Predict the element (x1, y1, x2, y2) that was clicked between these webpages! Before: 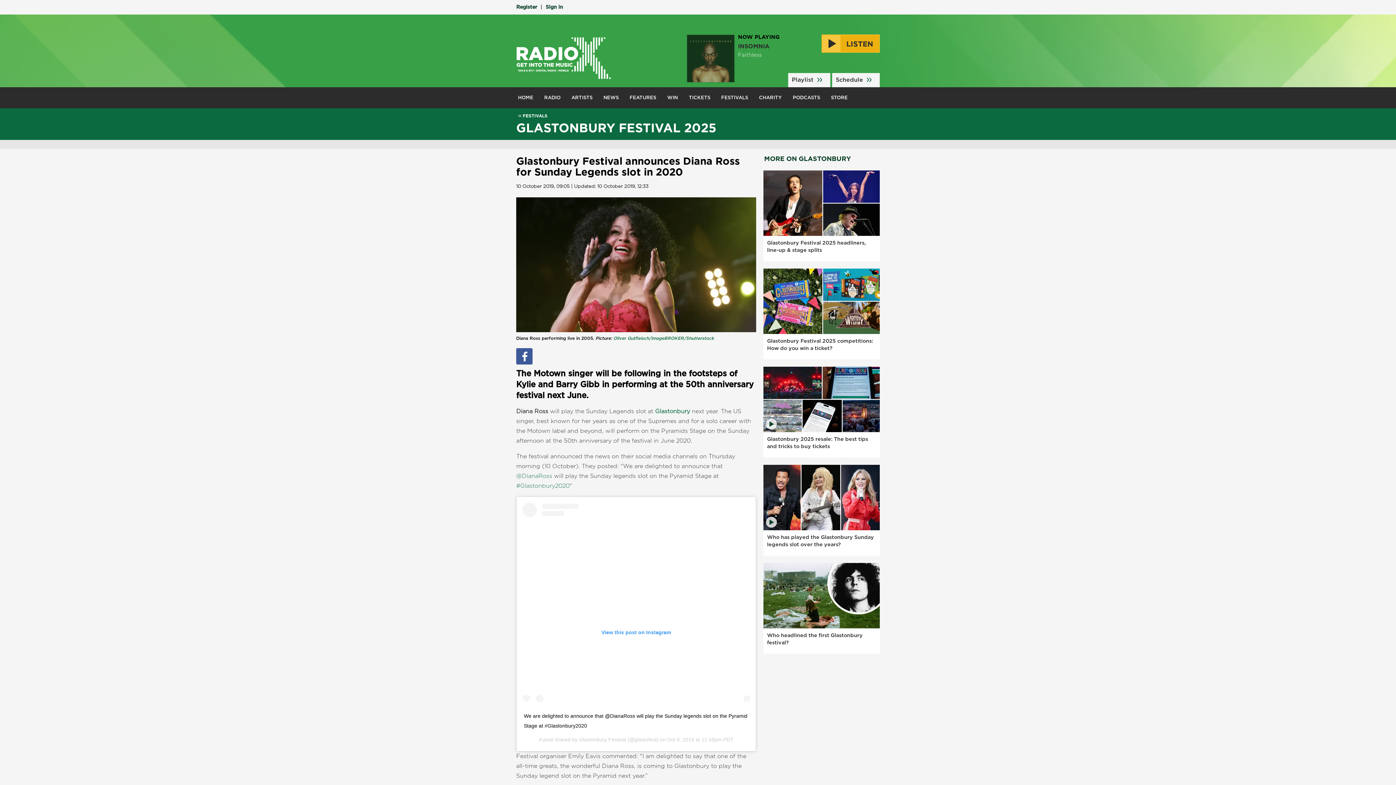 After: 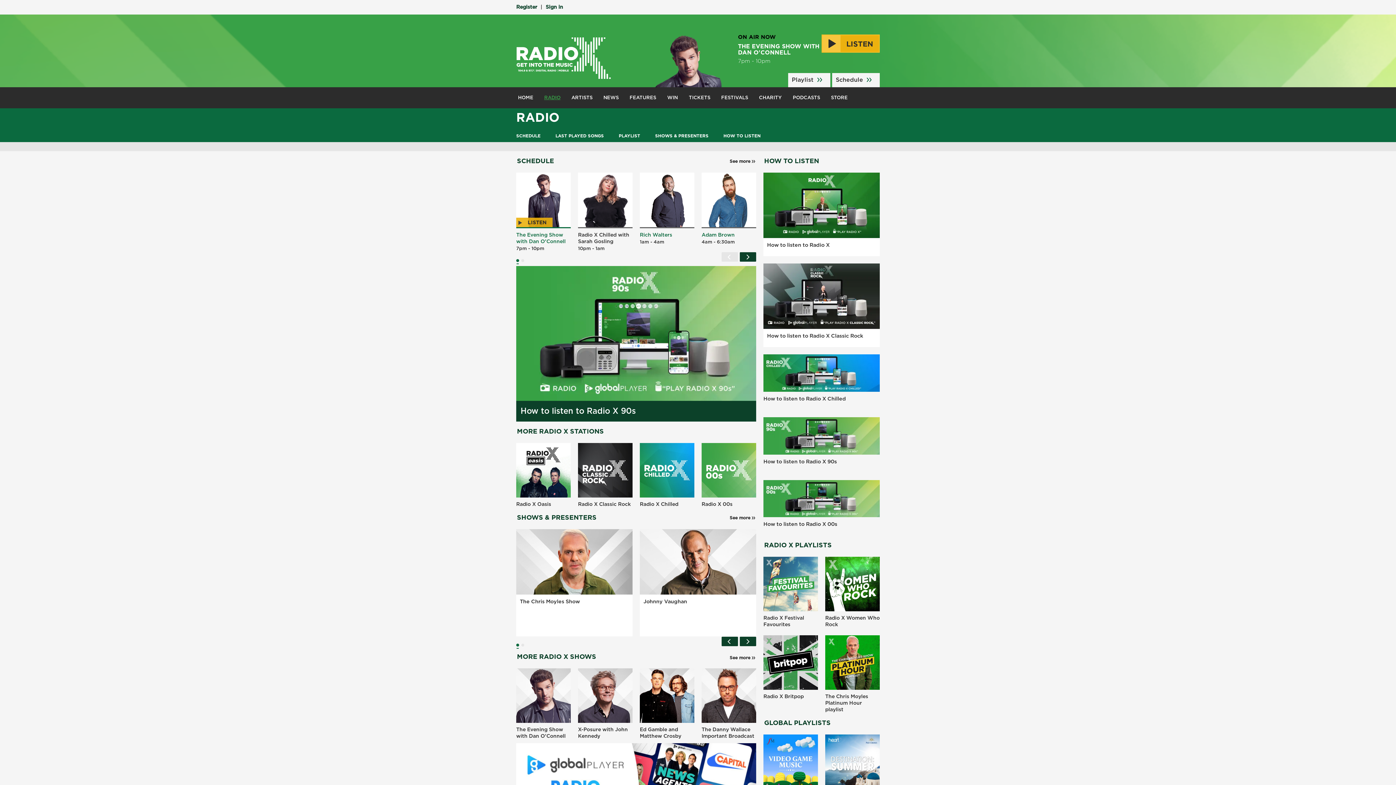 Action: bbox: (538, 87, 566, 108) label: RADIO